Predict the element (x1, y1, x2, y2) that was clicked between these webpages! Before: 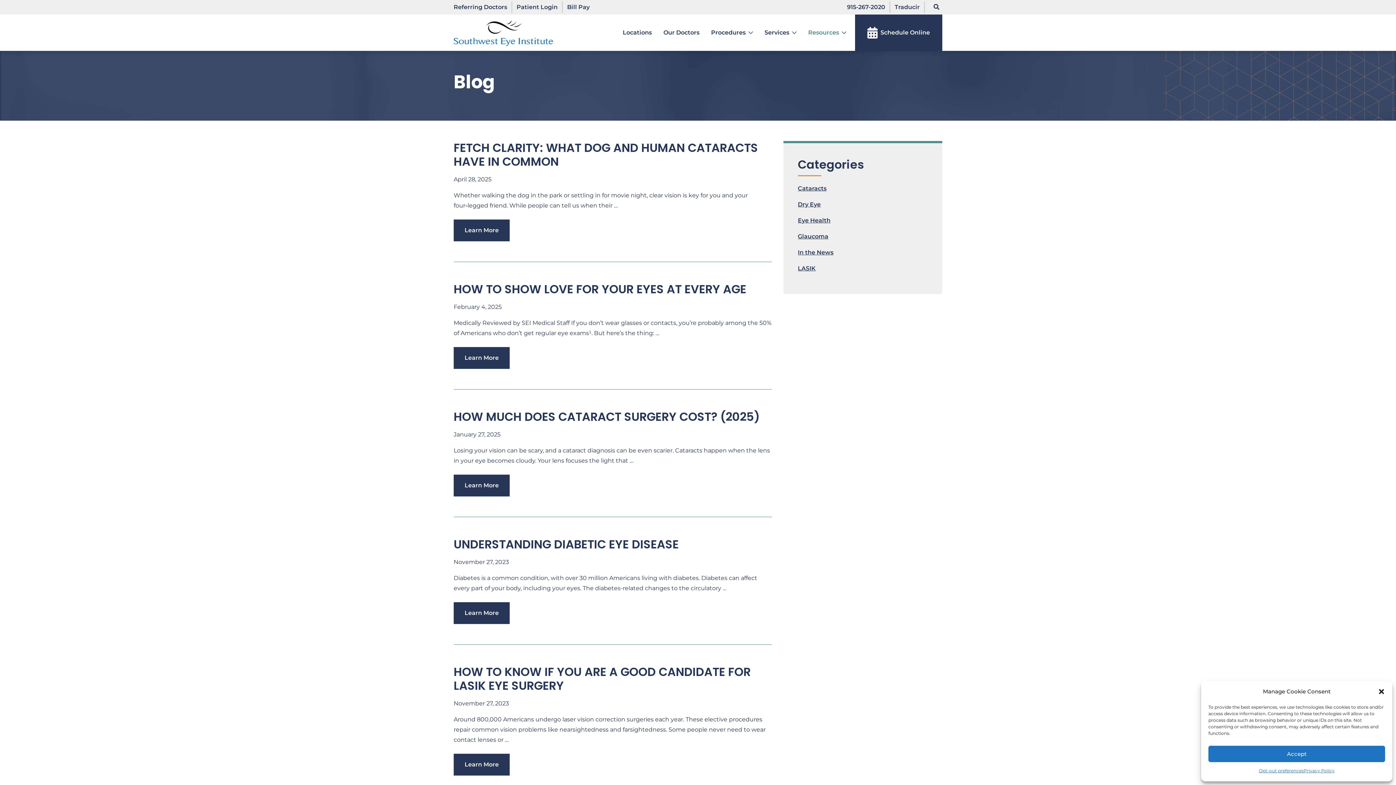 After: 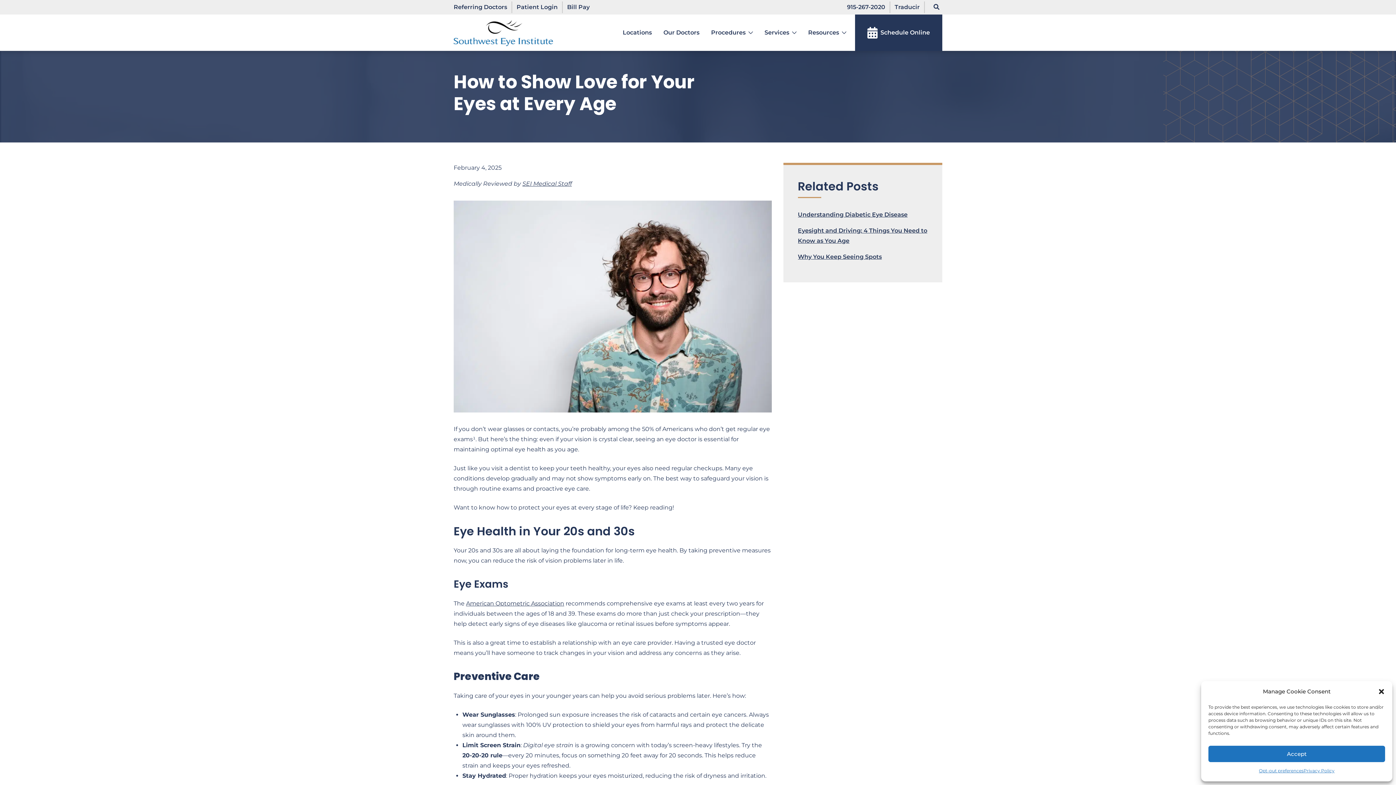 Action: label: HOW TO SHOW LOVE FOR YOUR EYES AT EVERY AGE bbox: (453, 281, 746, 297)